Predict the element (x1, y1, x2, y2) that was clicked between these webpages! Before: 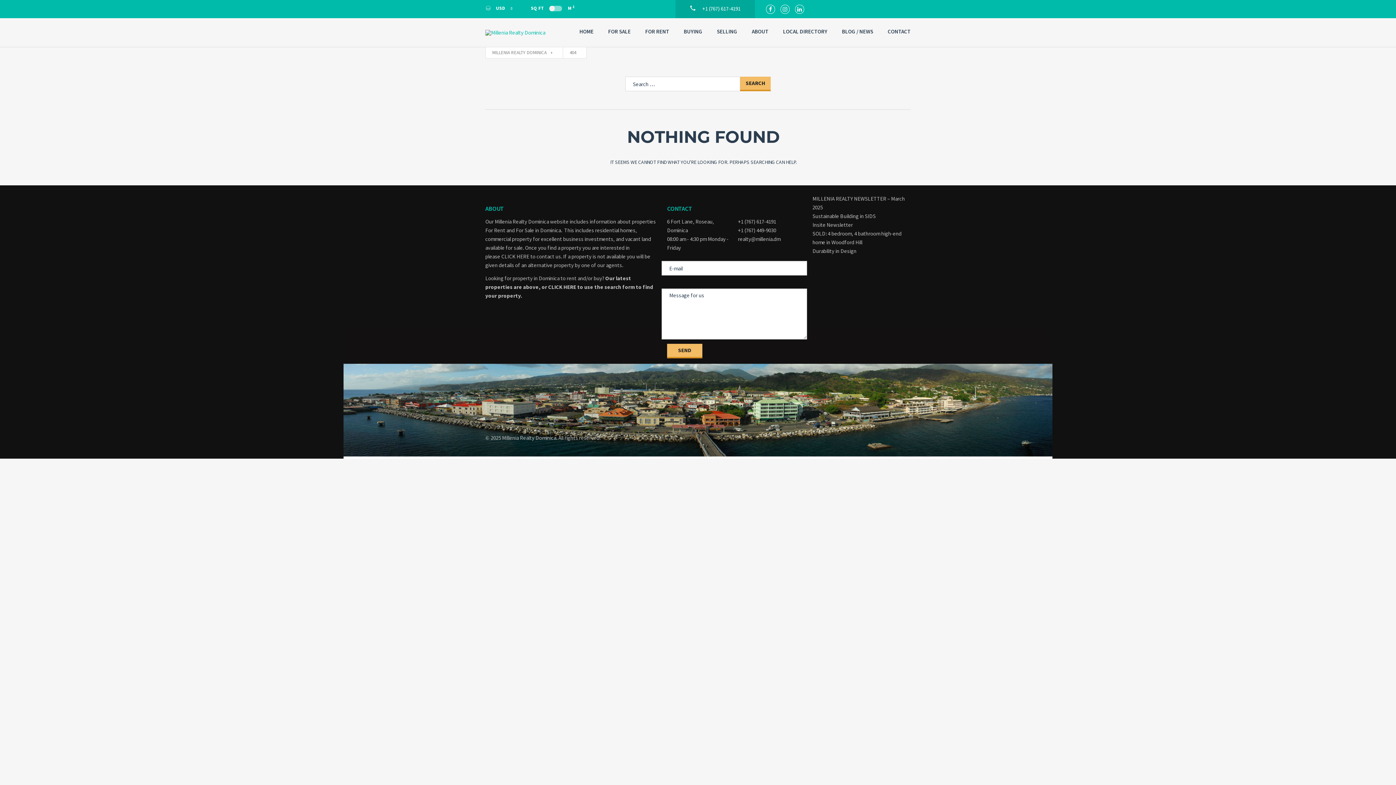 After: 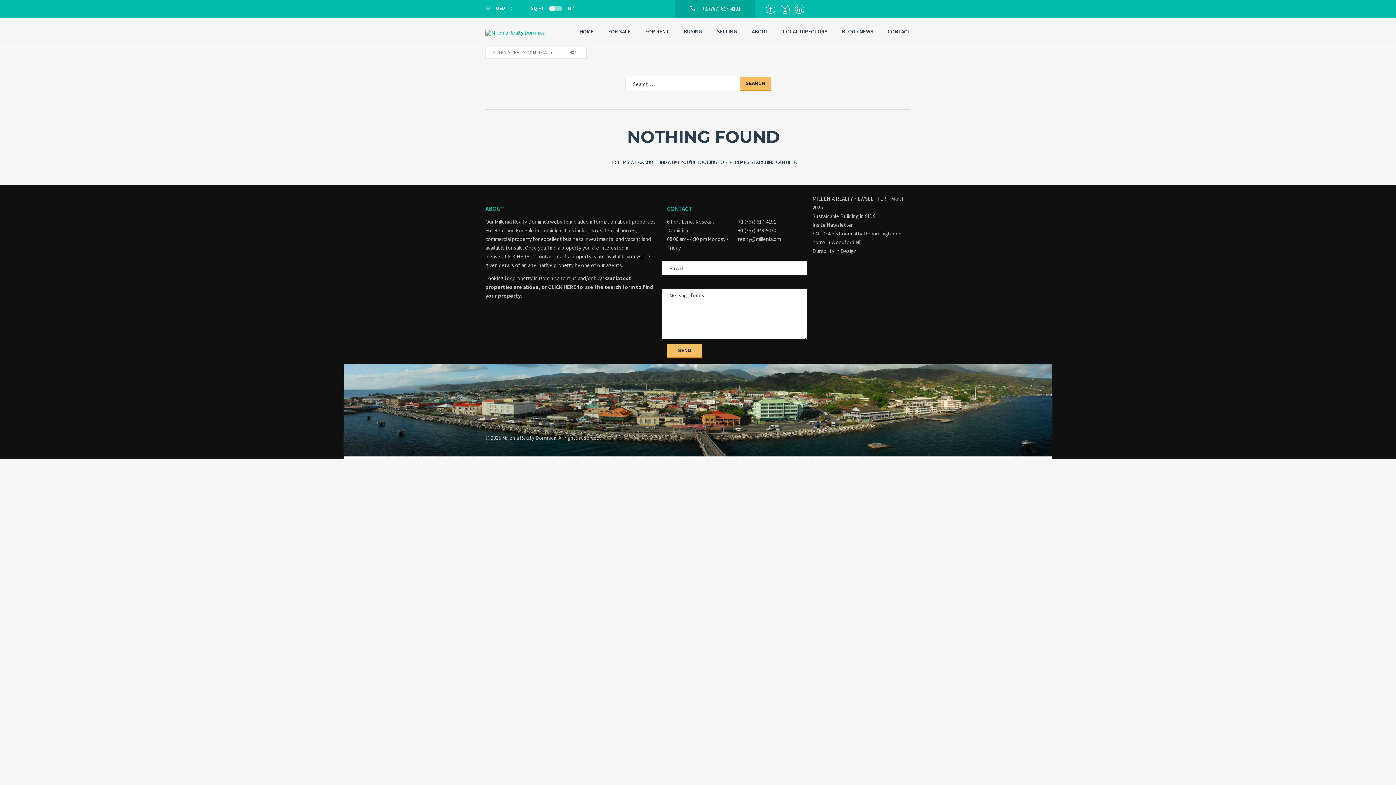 Action: label: For Sale bbox: (516, 226, 534, 233)